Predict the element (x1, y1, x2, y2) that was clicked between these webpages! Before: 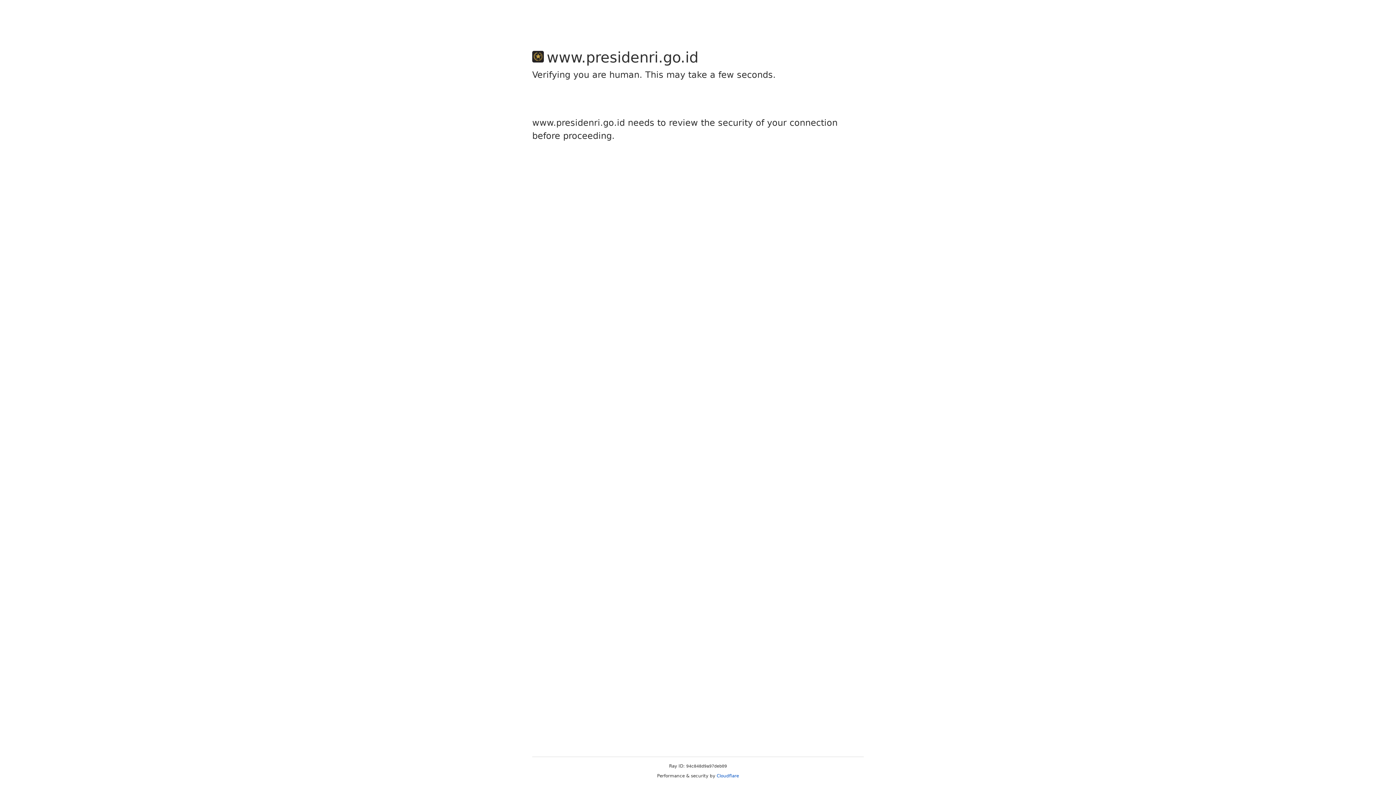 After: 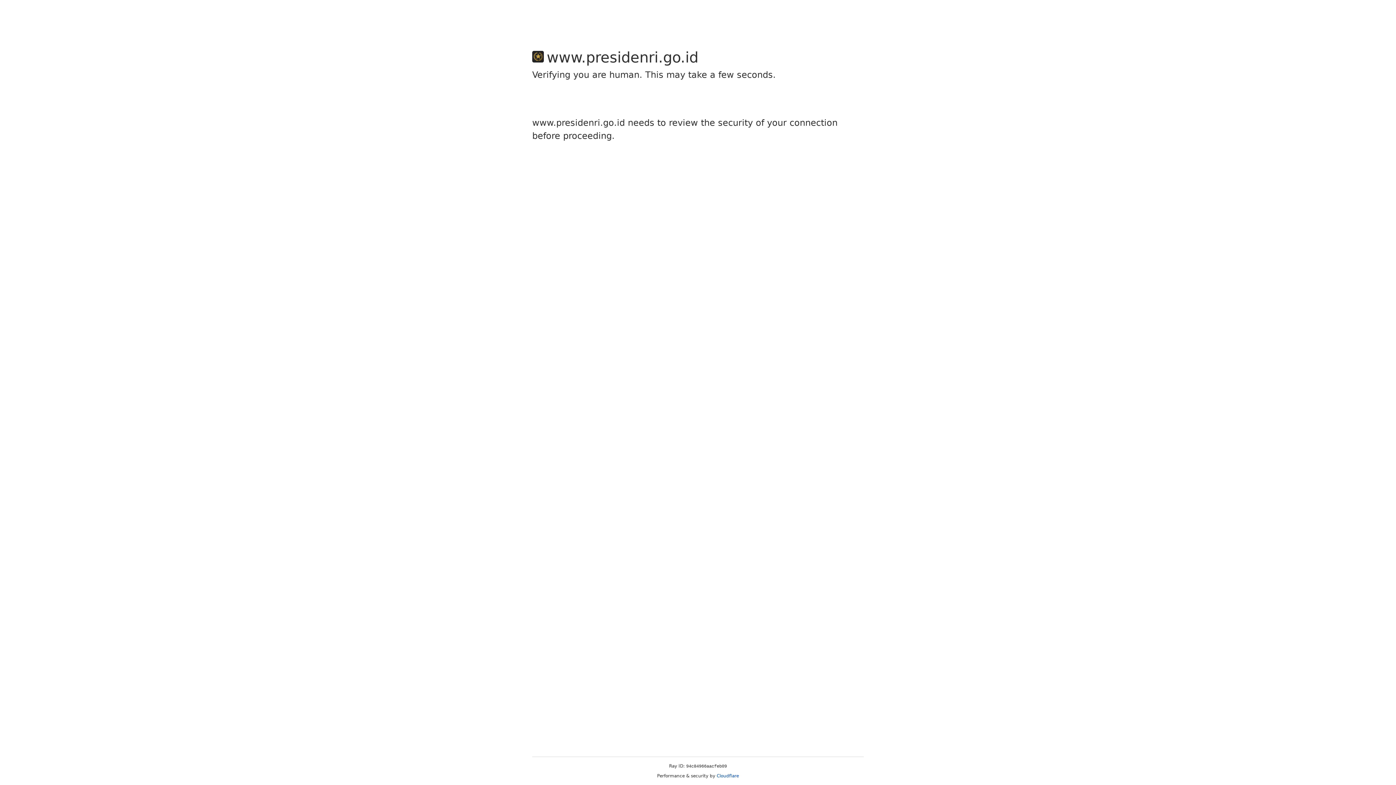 Action: bbox: (716, 773, 739, 778) label: Cloudflare